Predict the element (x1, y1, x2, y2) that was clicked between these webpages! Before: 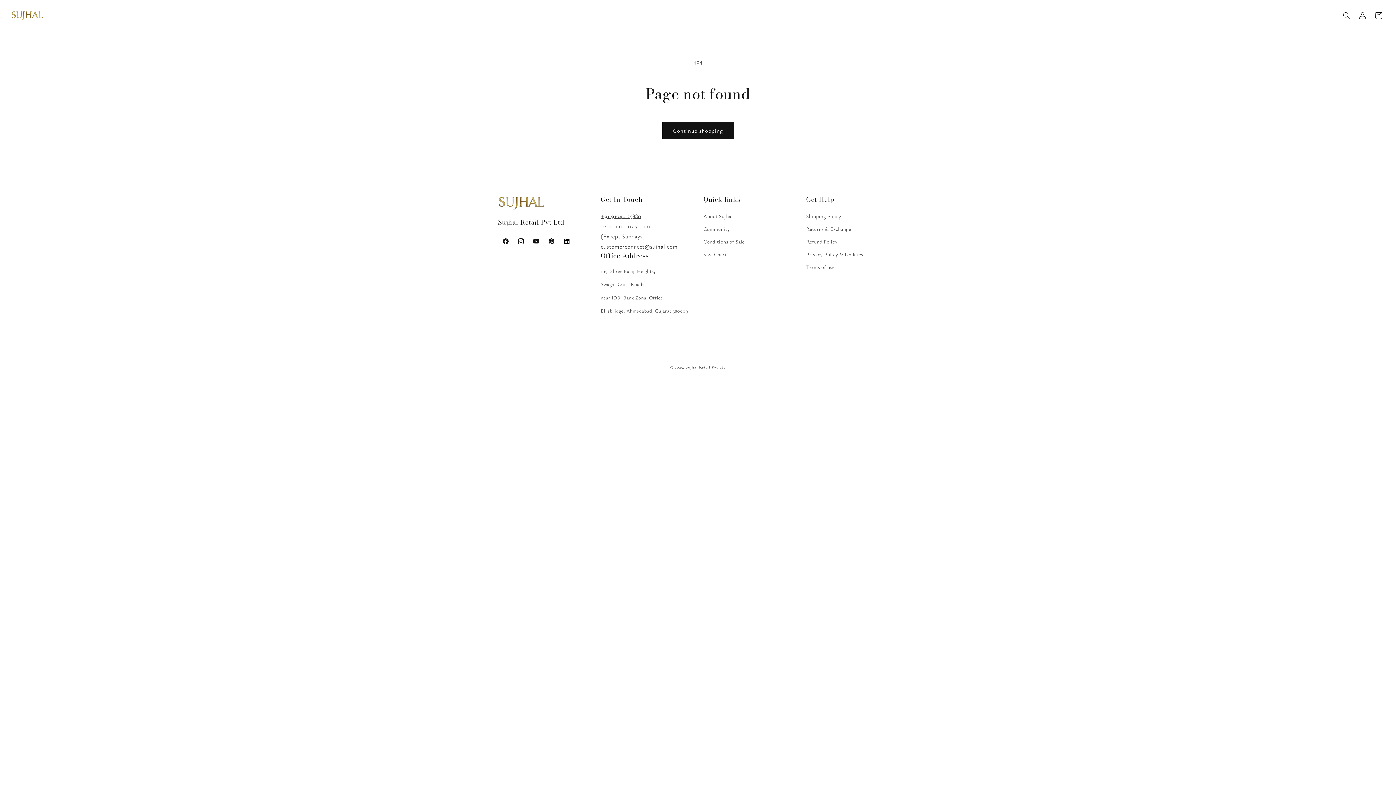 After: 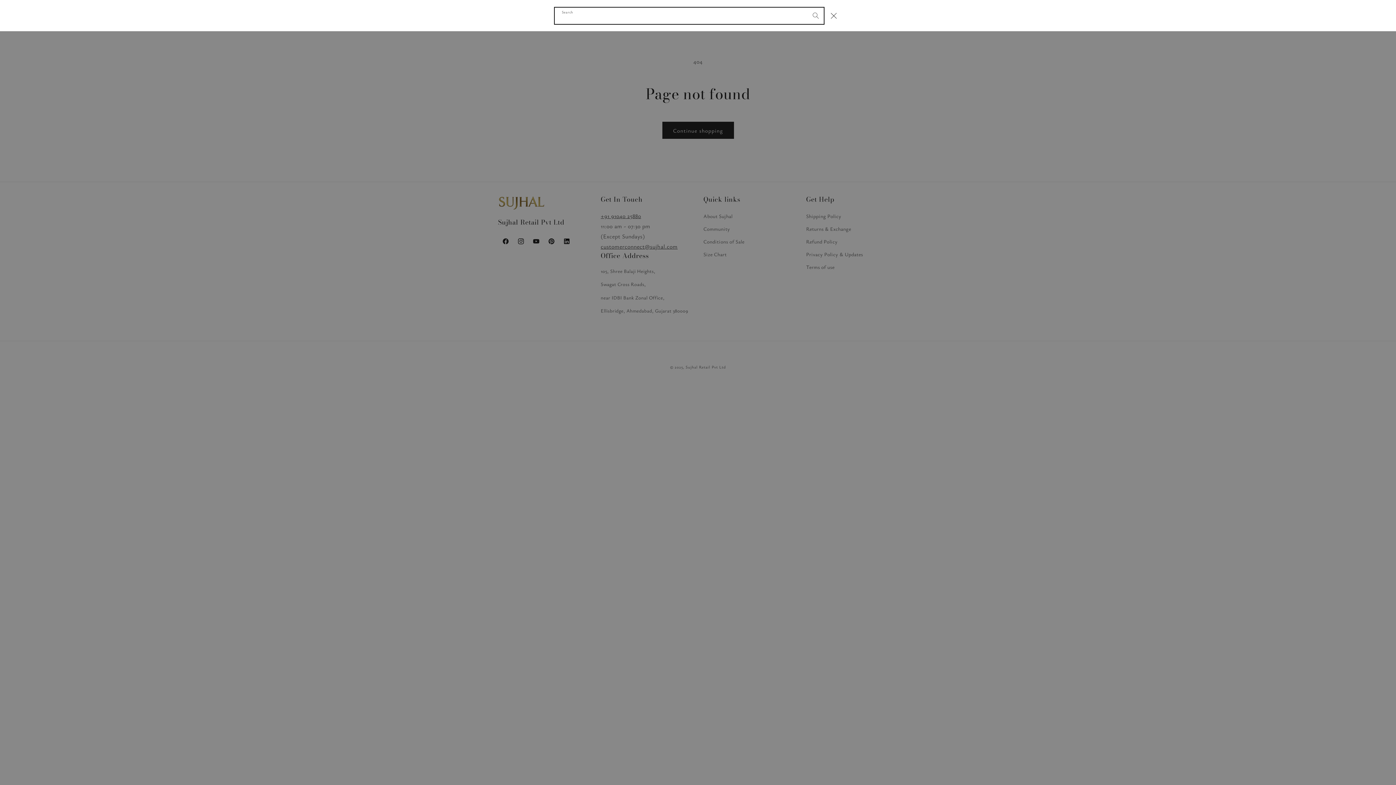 Action: bbox: (1338, 7, 1354, 23) label: Search